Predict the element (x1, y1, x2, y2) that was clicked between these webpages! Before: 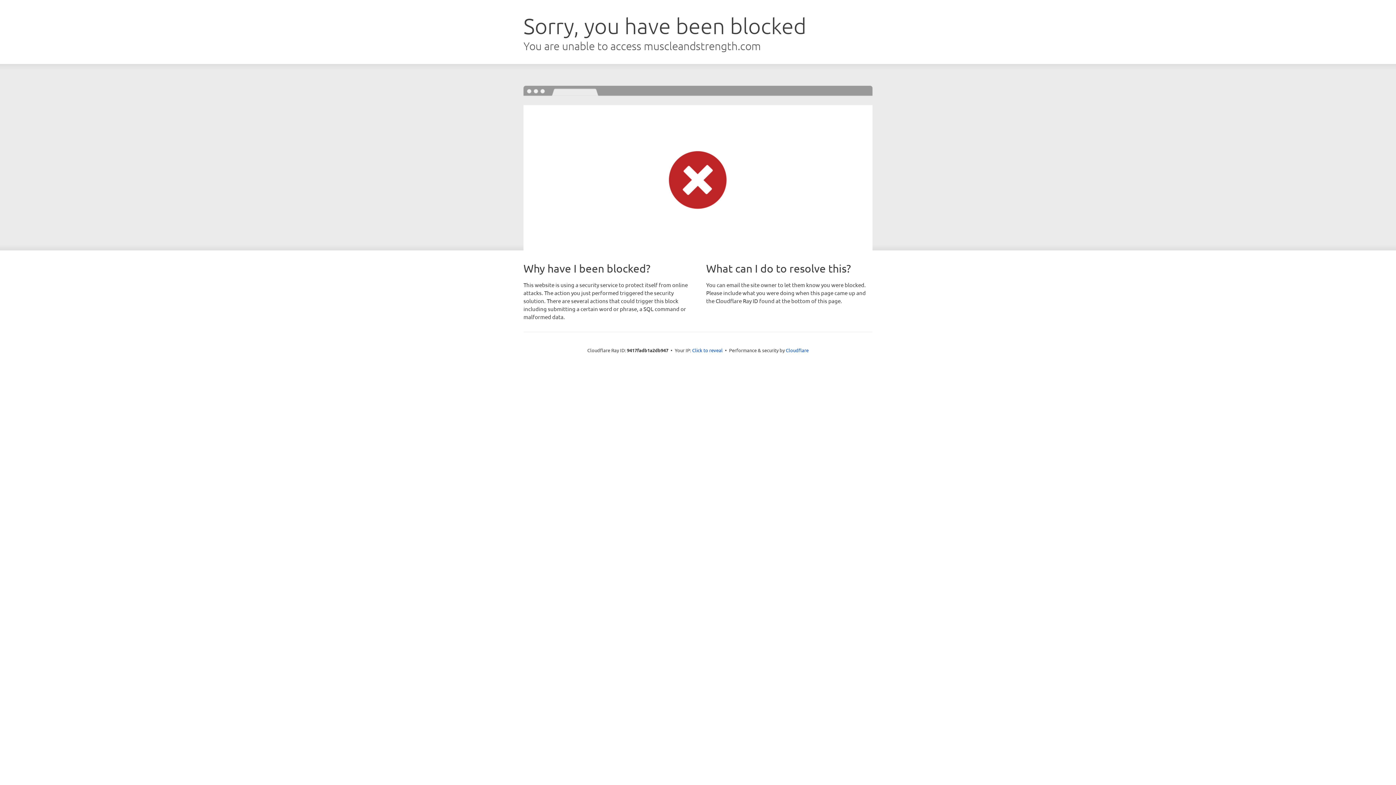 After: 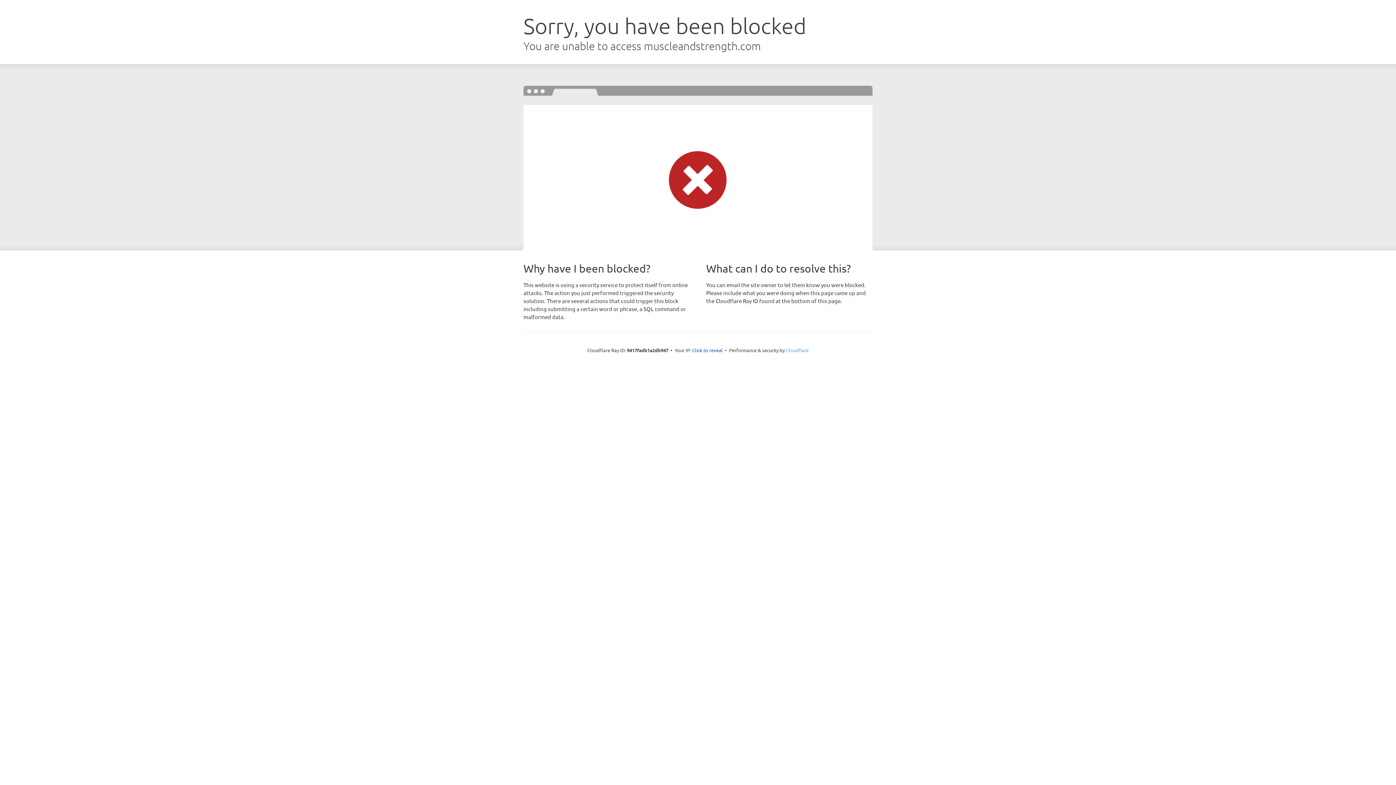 Action: bbox: (786, 347, 808, 353) label: Cloudflare